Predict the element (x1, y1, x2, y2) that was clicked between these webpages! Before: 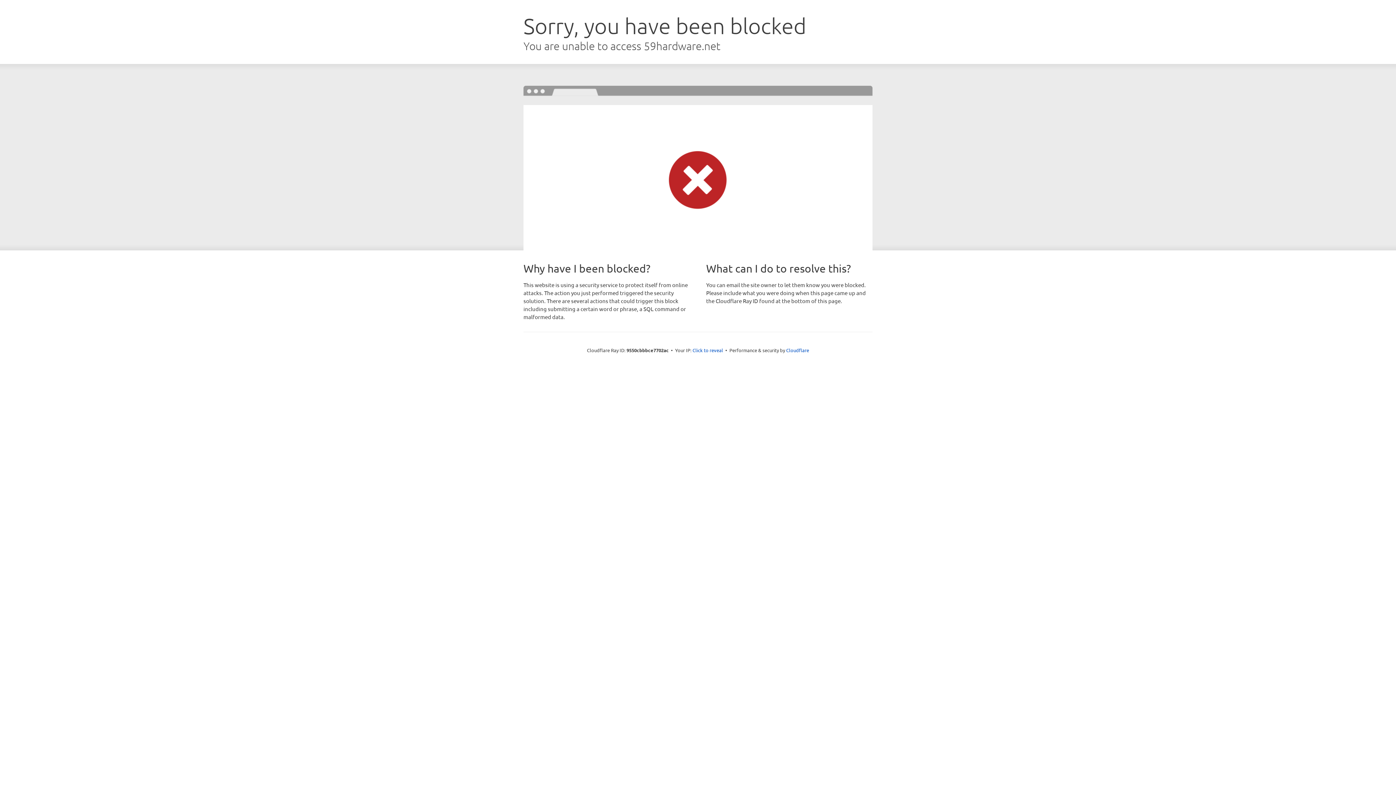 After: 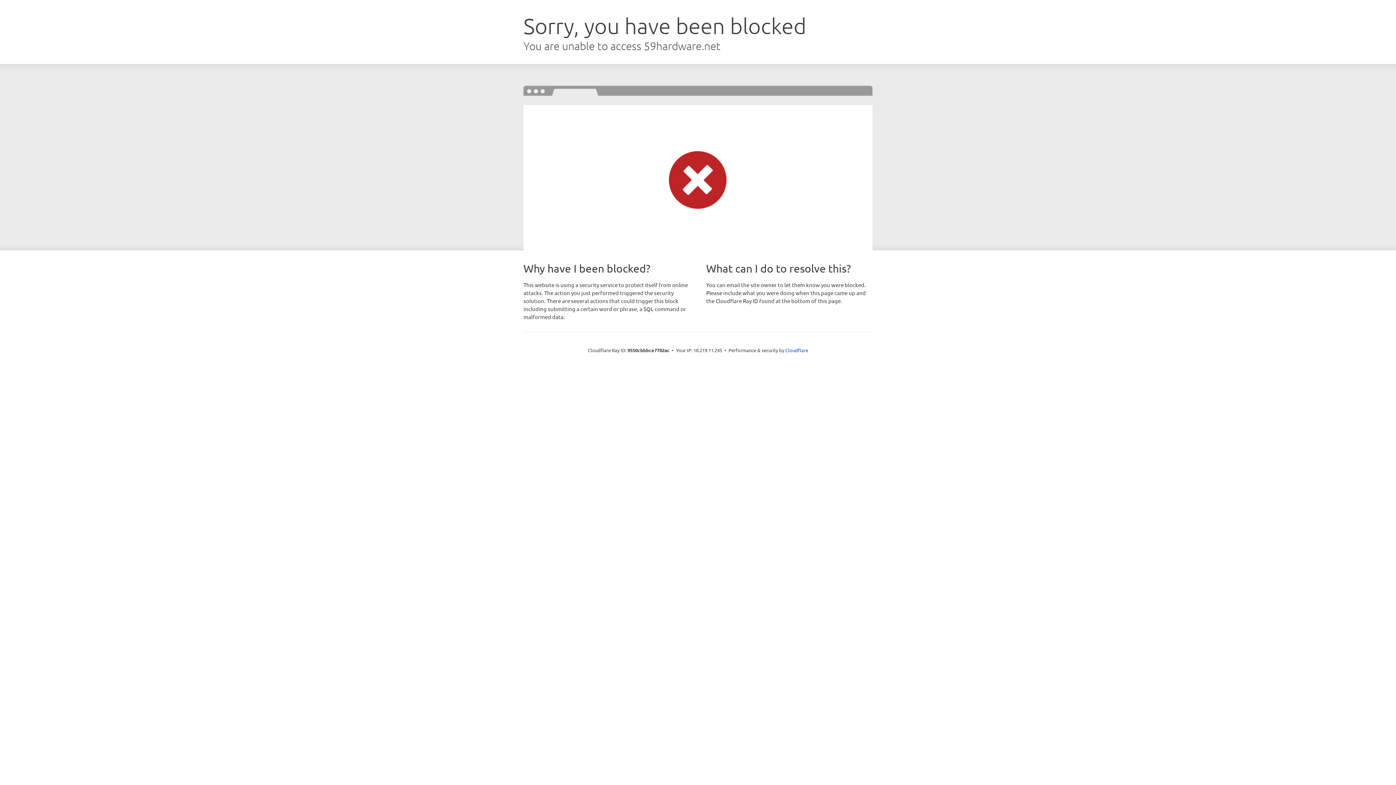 Action: label: Click to reveal bbox: (692, 346, 723, 353)